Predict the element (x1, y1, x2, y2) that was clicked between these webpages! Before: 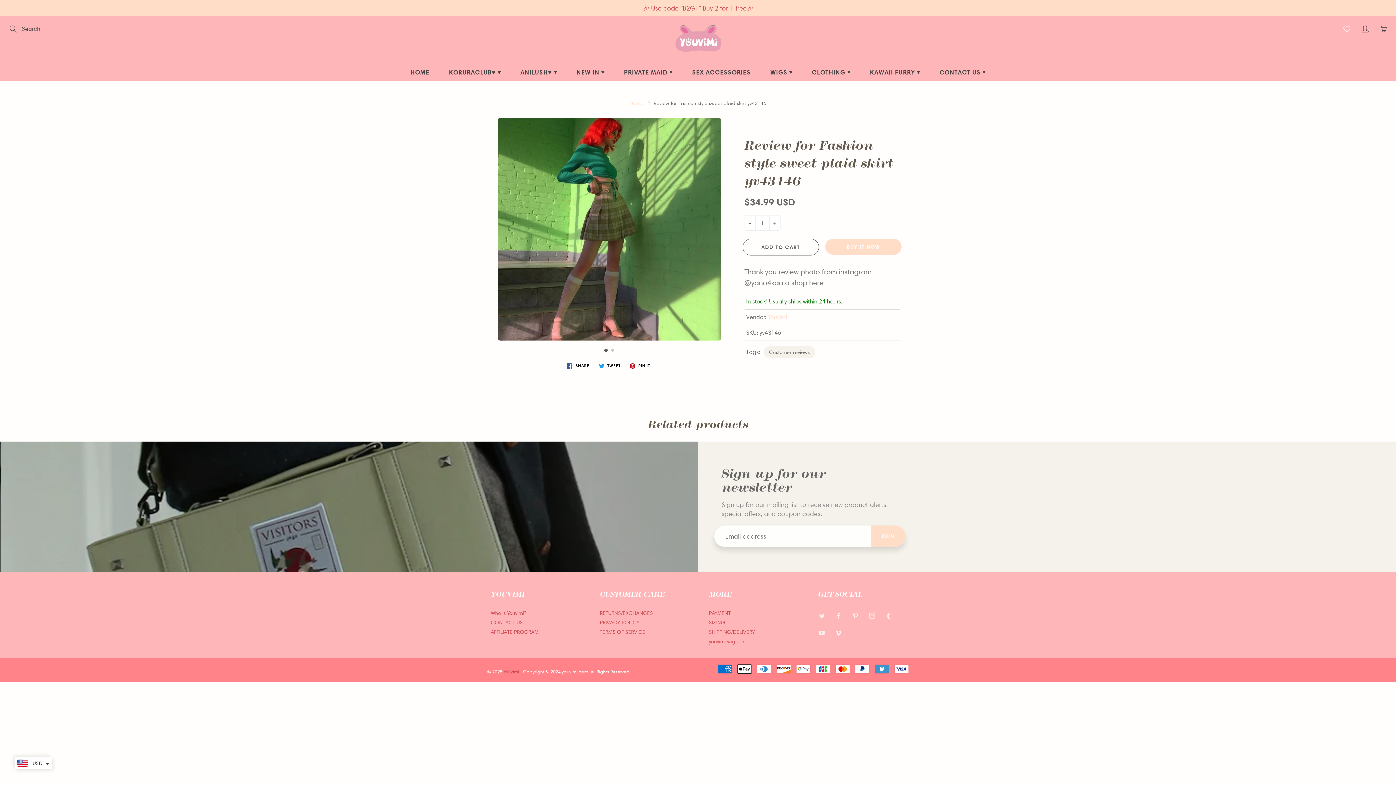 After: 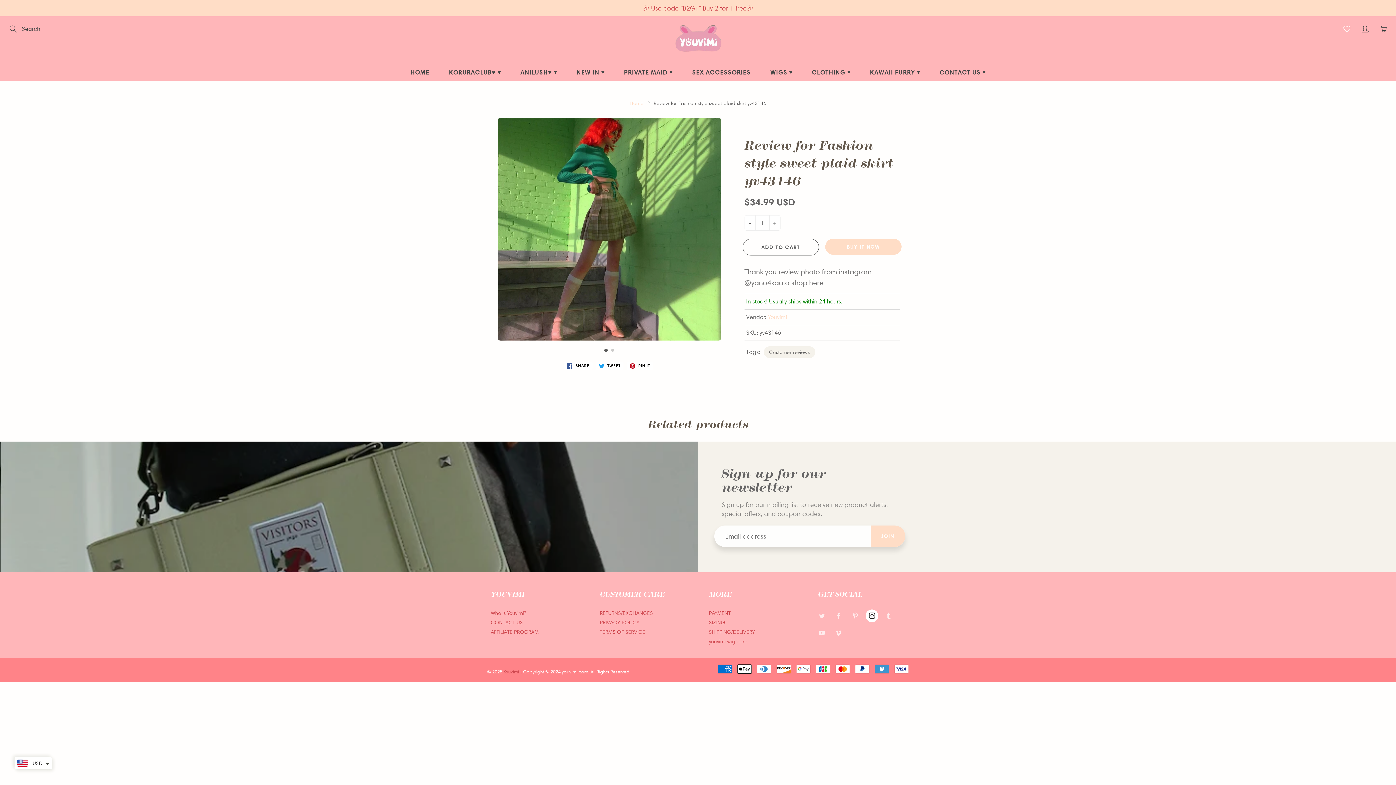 Action: bbox: (865, 609, 878, 622)